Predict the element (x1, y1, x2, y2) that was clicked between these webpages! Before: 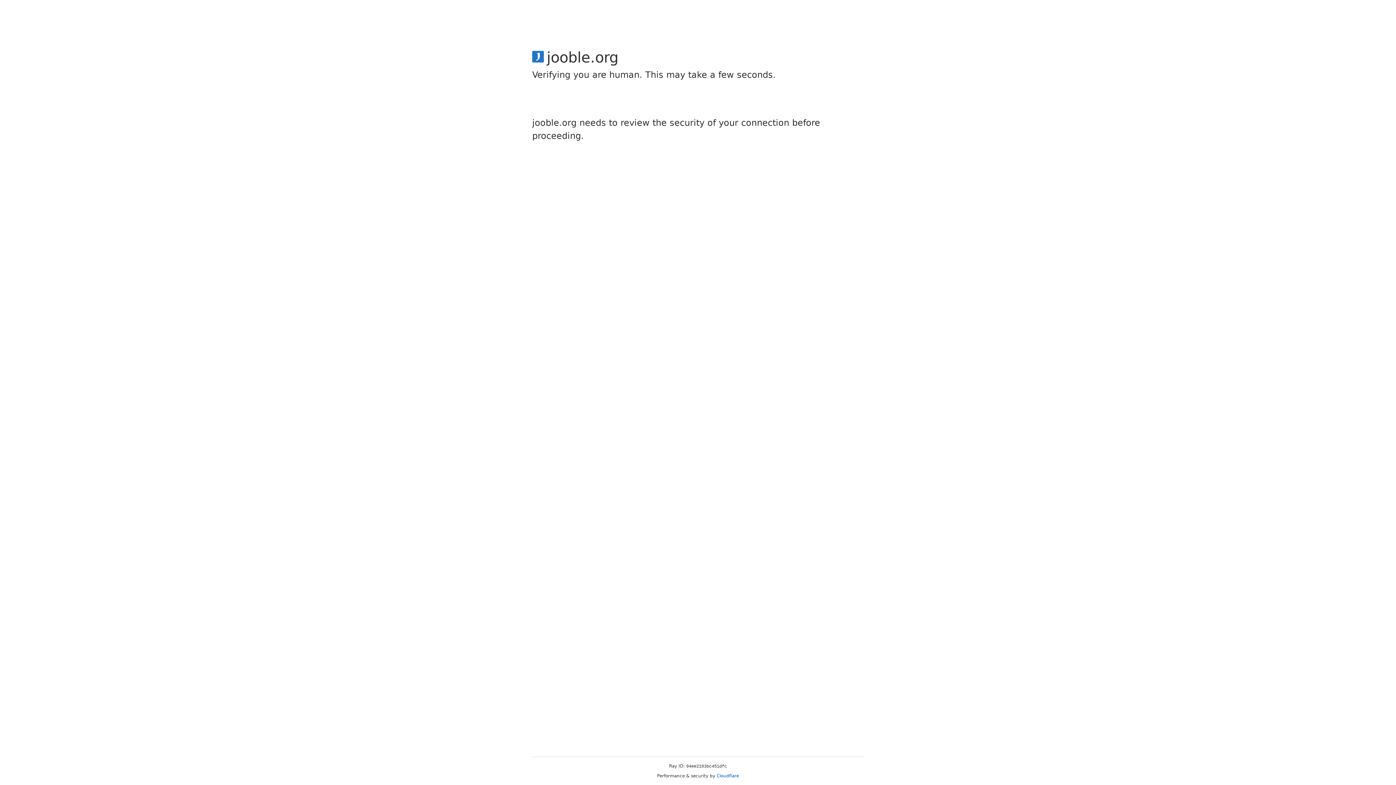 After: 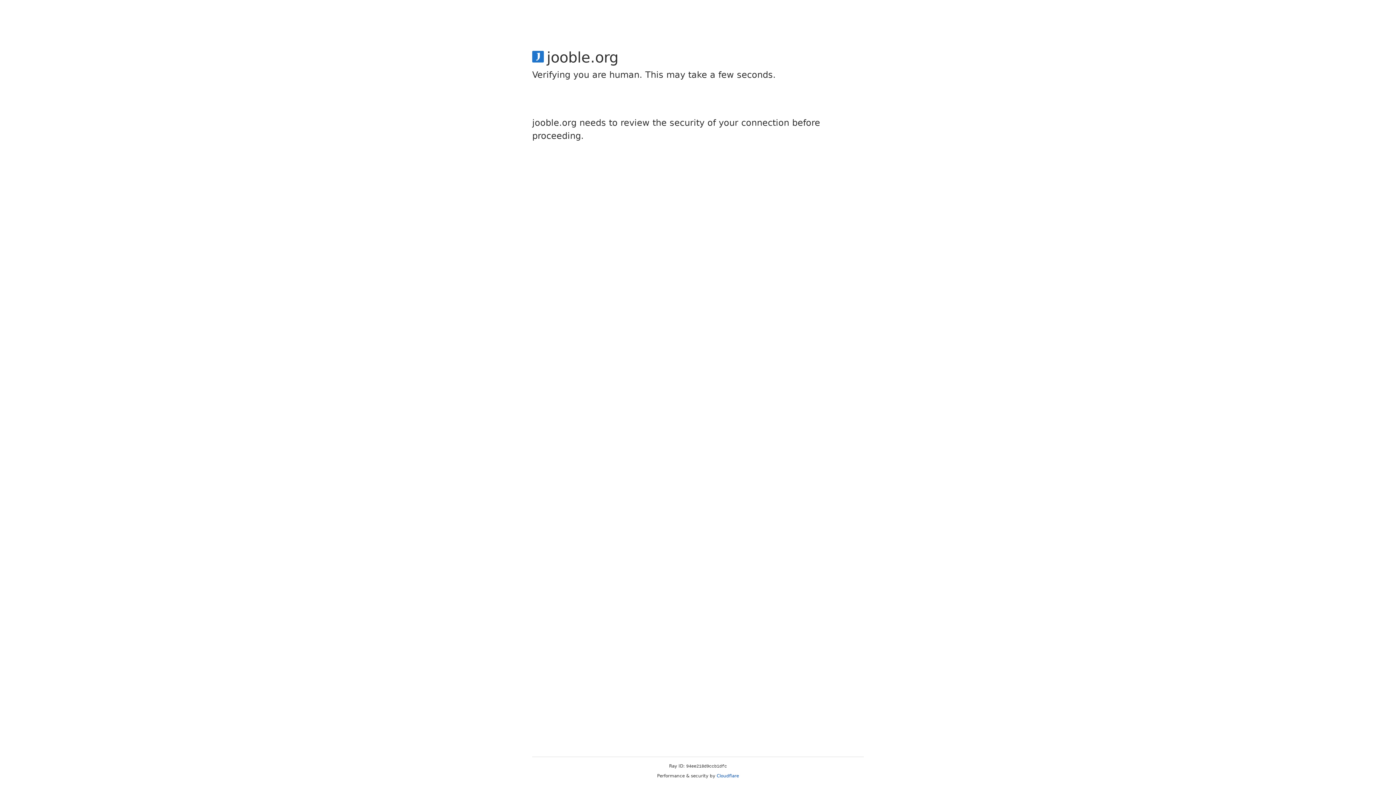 Action: label: Cloudflare bbox: (716, 773, 739, 778)